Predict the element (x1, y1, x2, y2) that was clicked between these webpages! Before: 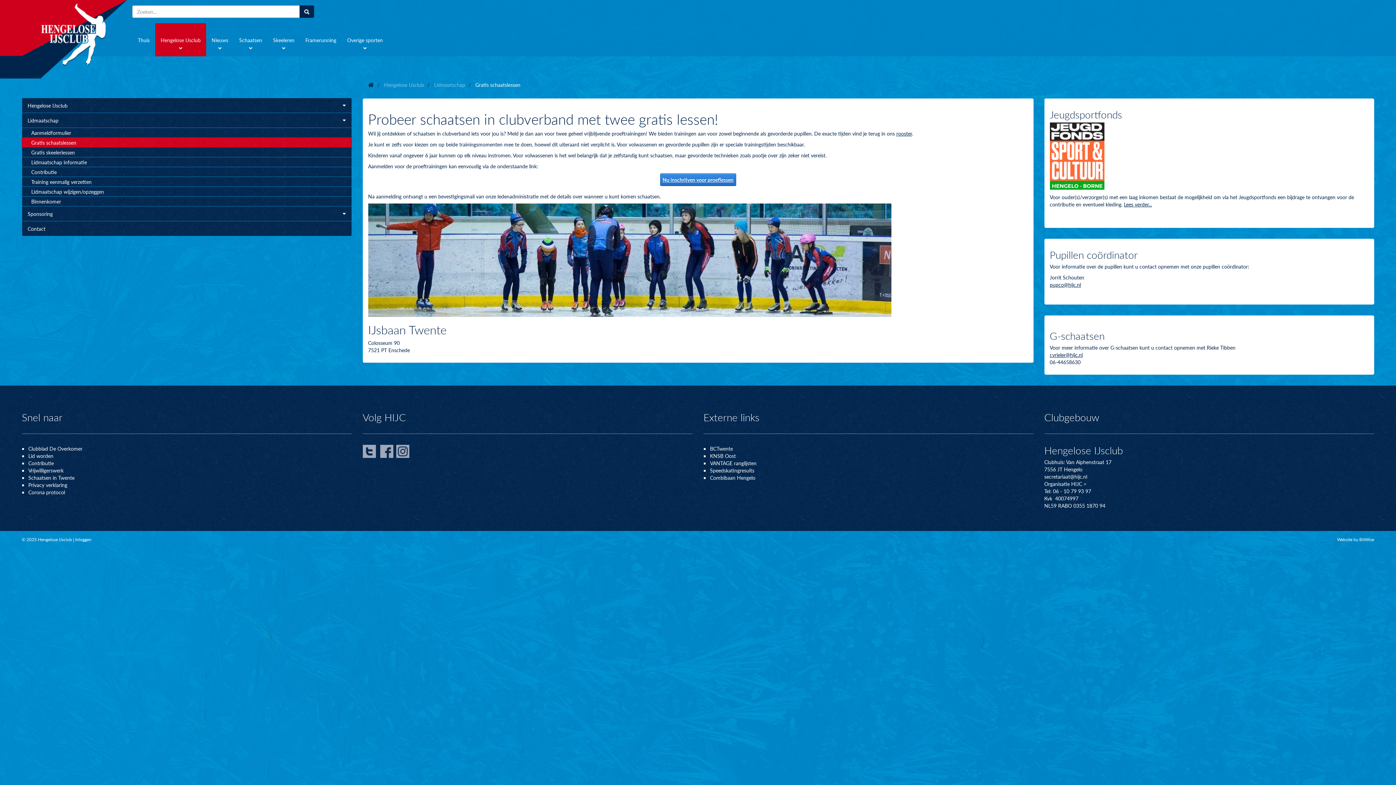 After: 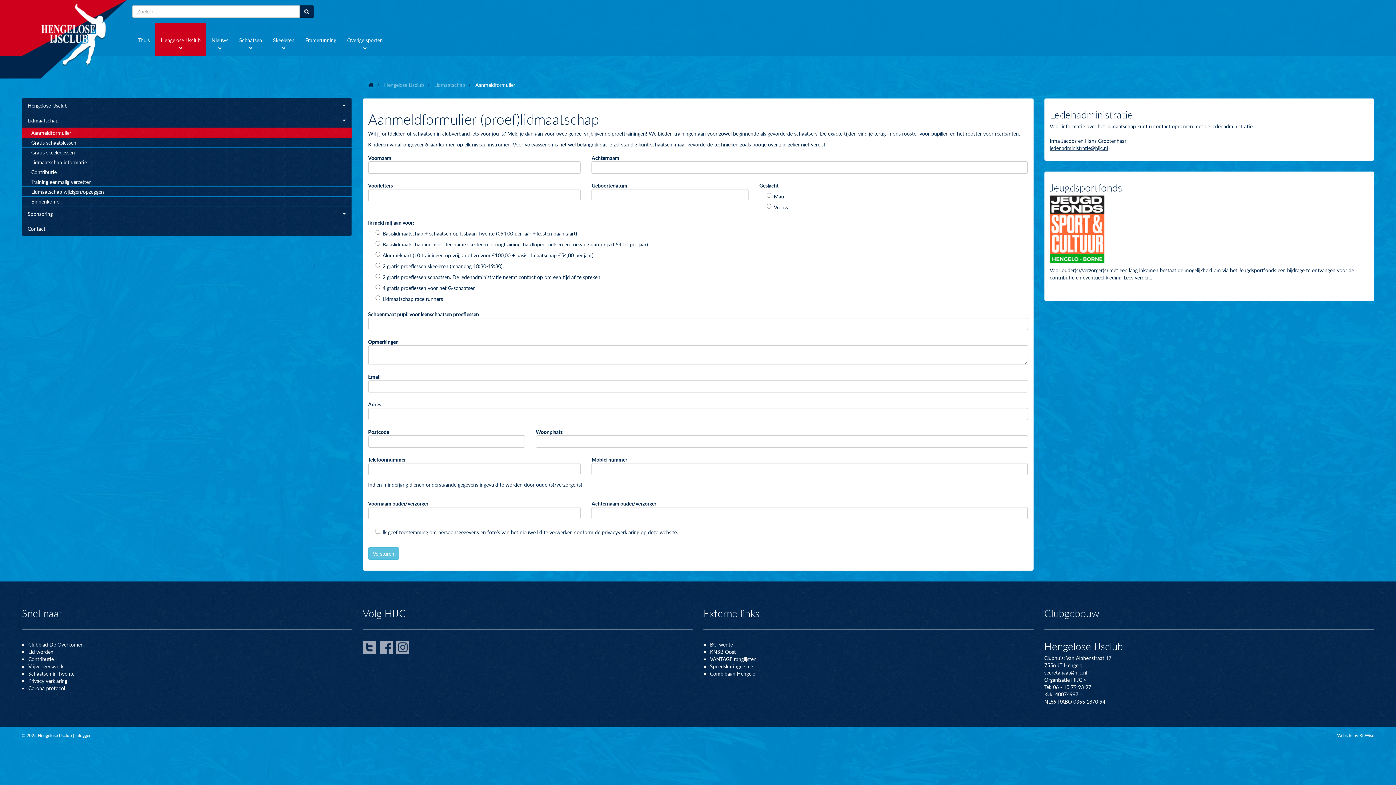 Action: bbox: (660, 173, 736, 185) label: Nu inschrijven voor proeflessen